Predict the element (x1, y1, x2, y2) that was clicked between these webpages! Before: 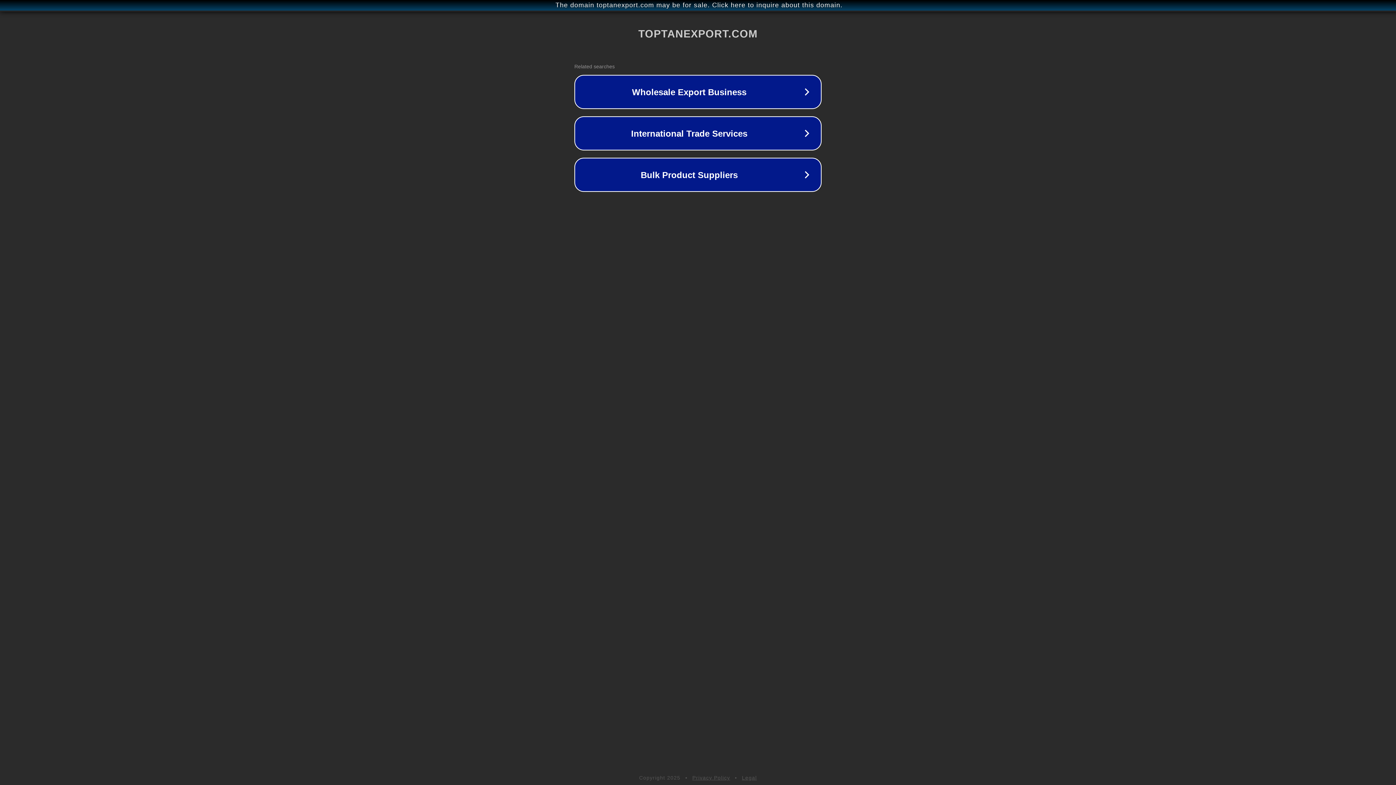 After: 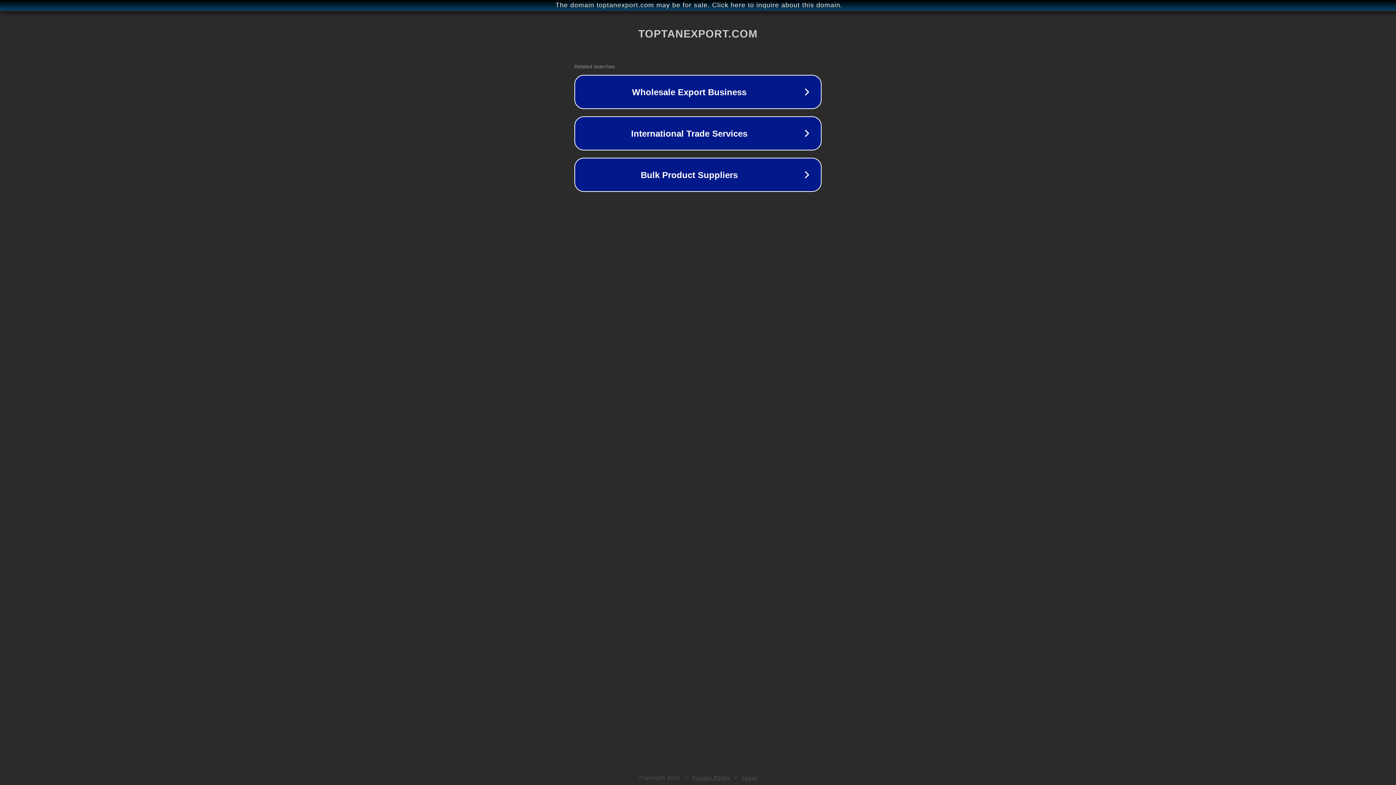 Action: bbox: (692, 775, 730, 781) label: Privacy Policy